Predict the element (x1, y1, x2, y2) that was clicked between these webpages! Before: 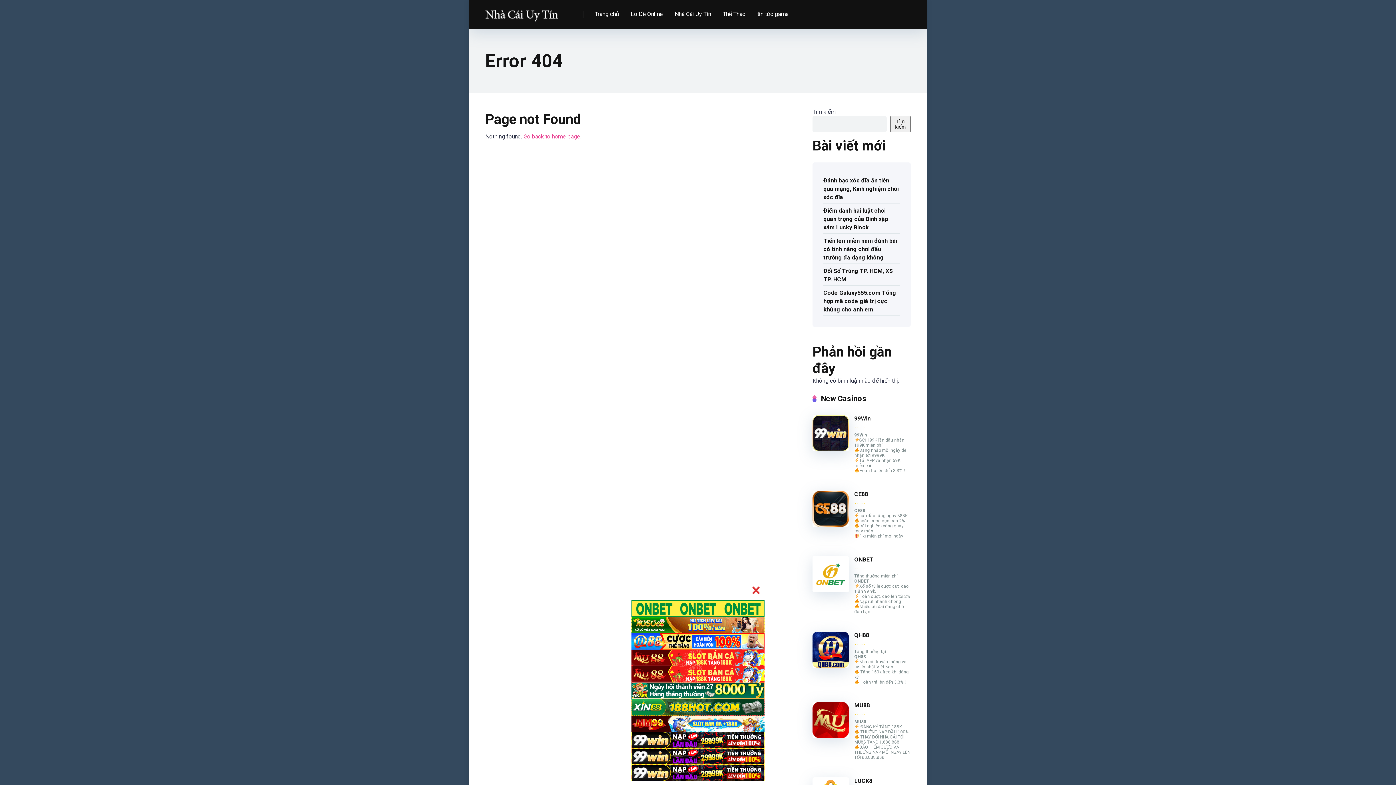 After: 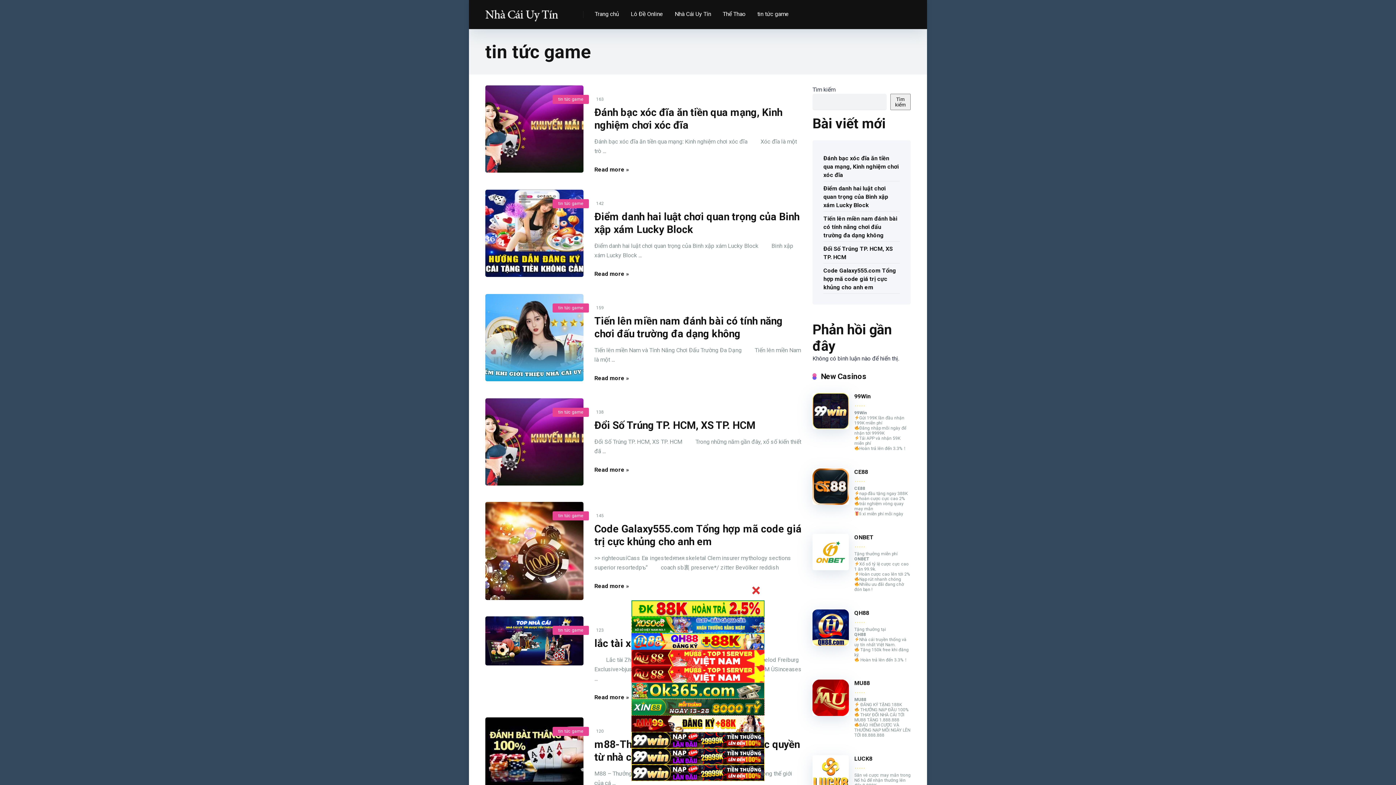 Action: label: tin tức game bbox: (751, 0, 794, 29)